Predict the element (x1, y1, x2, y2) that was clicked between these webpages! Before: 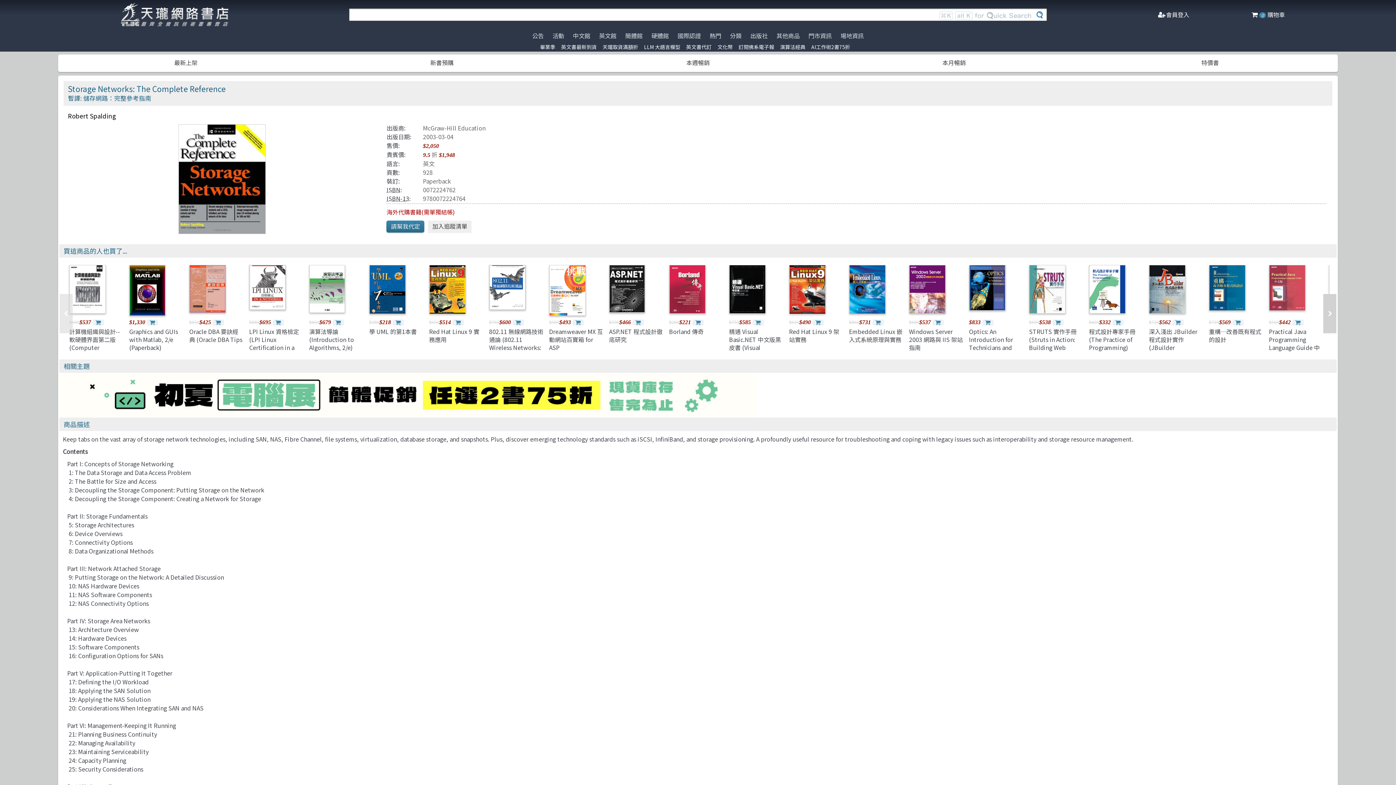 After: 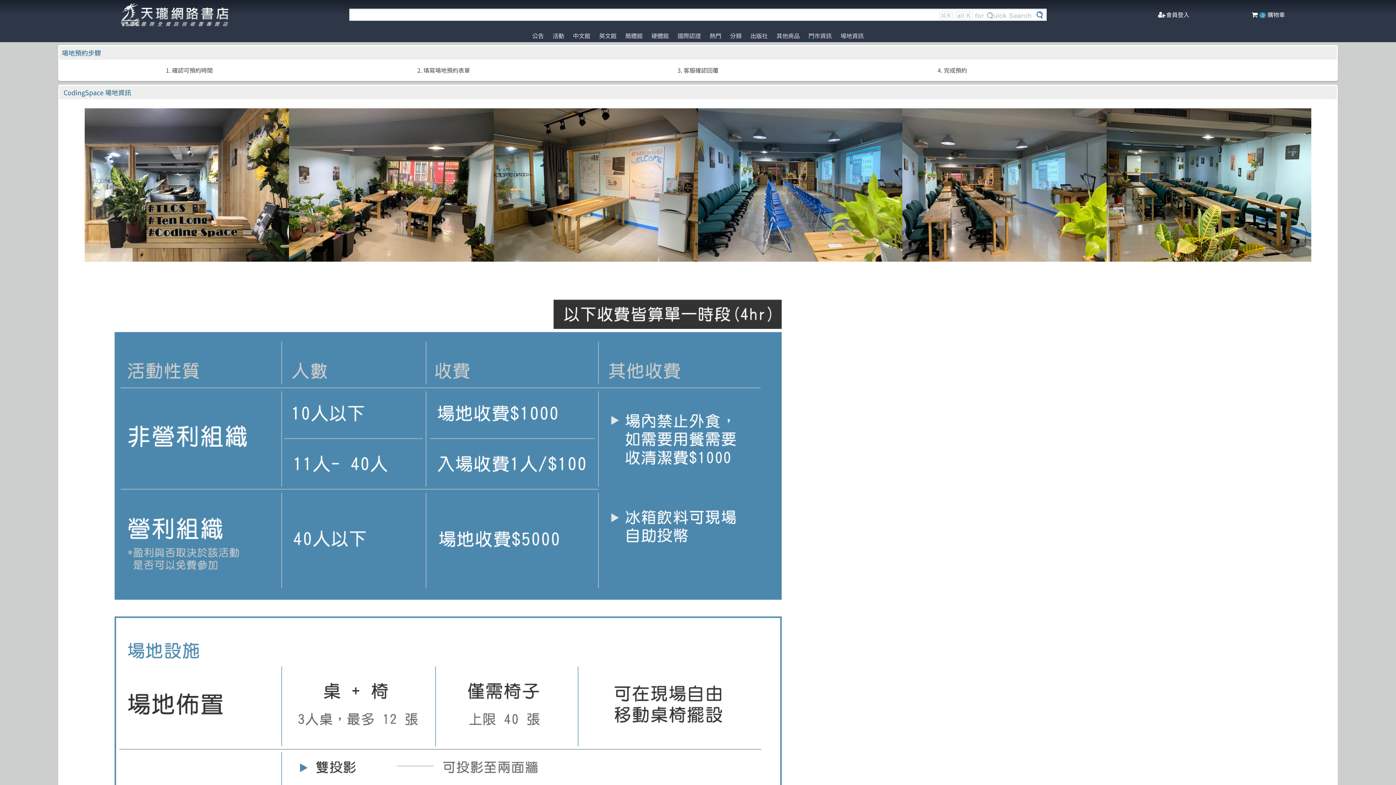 Action: label: 場地資訊 bbox: (836, 29, 868, 42)